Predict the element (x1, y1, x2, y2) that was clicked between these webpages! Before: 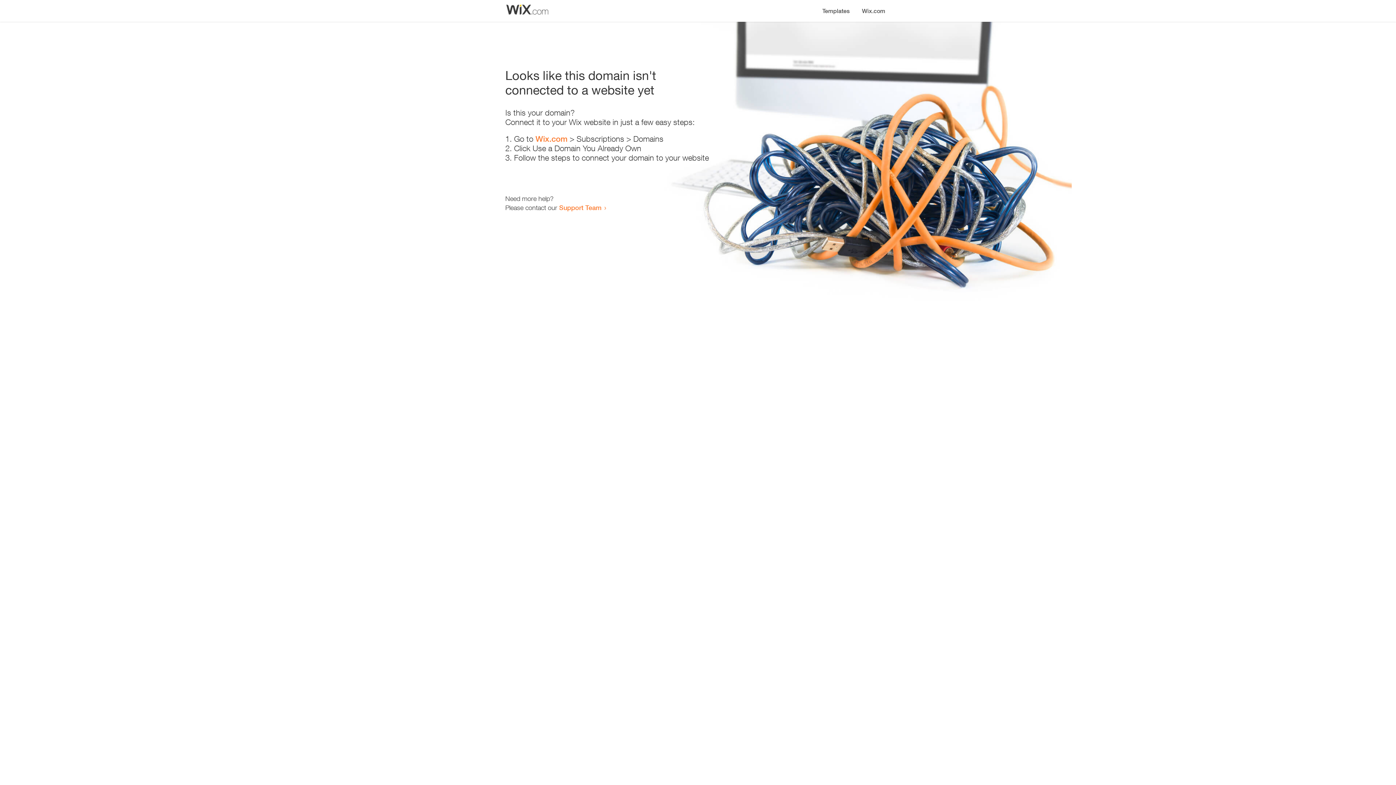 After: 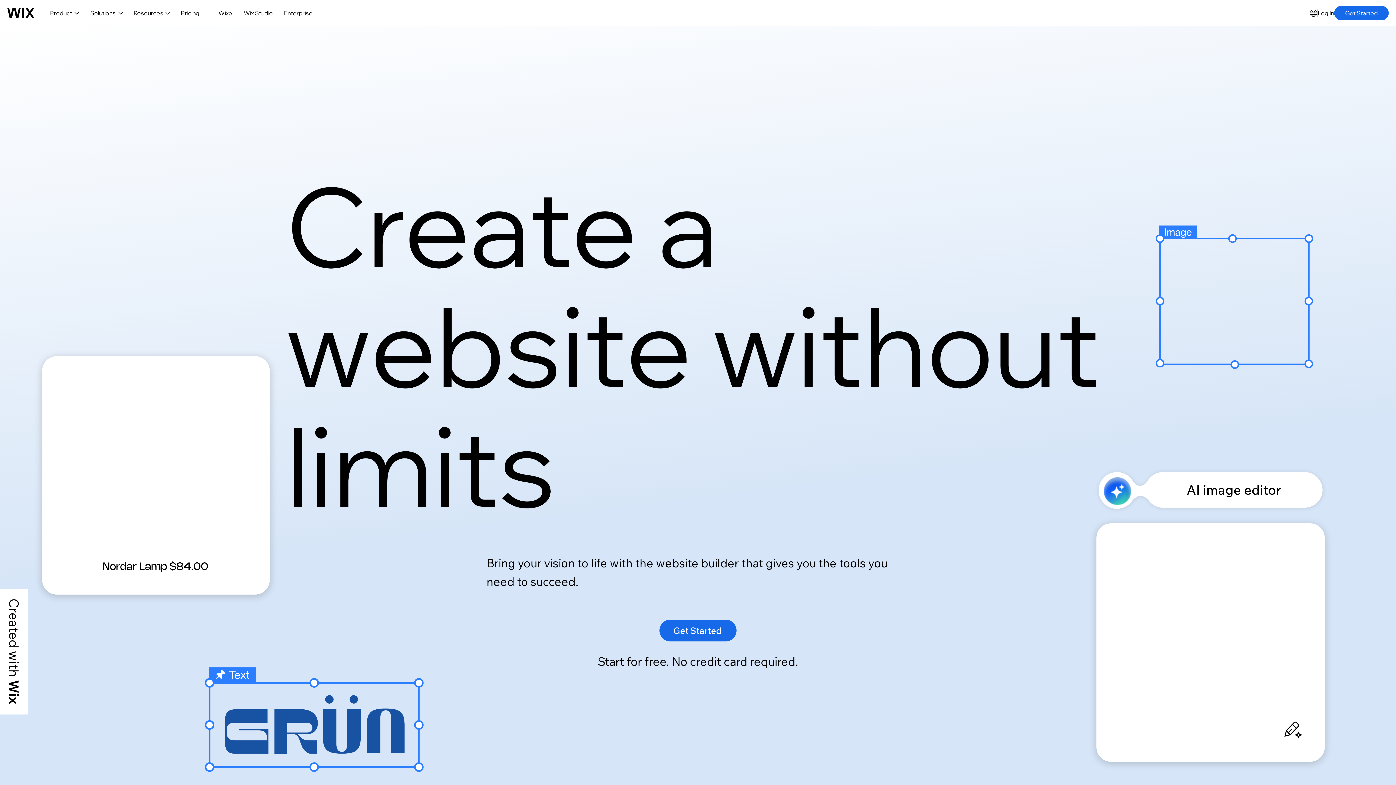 Action: label: Wix.com bbox: (856, 0, 890, 14)